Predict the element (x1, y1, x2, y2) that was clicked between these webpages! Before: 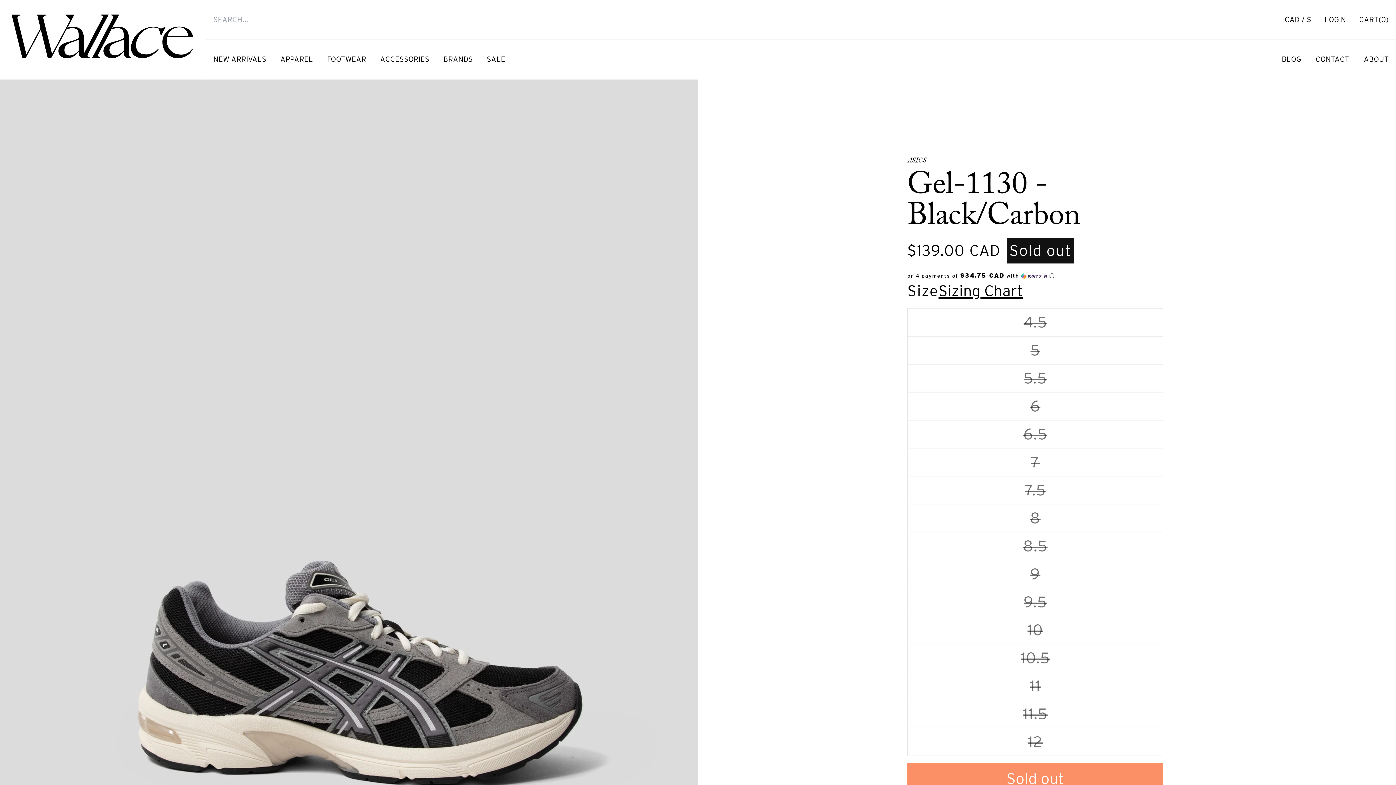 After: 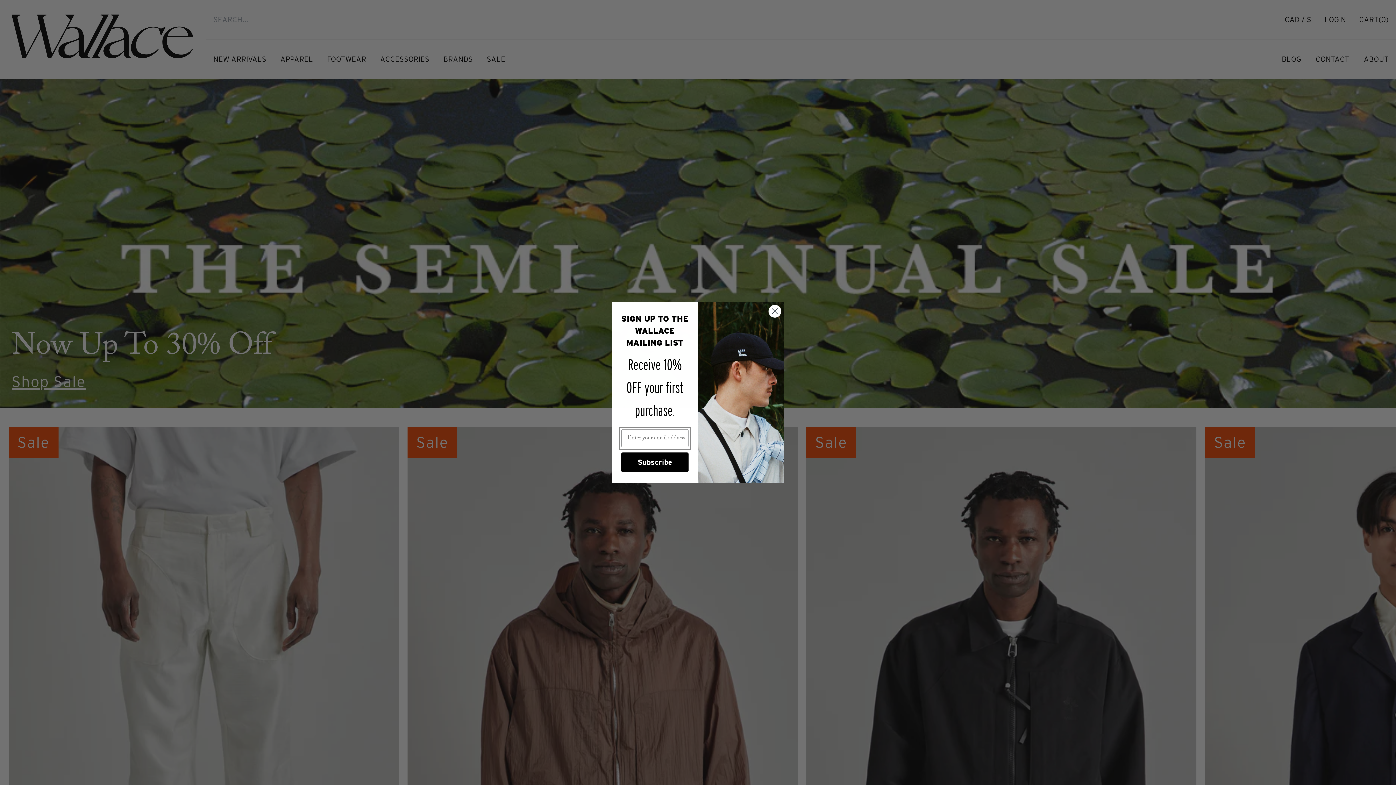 Action: bbox: (11, 14, 194, 64)